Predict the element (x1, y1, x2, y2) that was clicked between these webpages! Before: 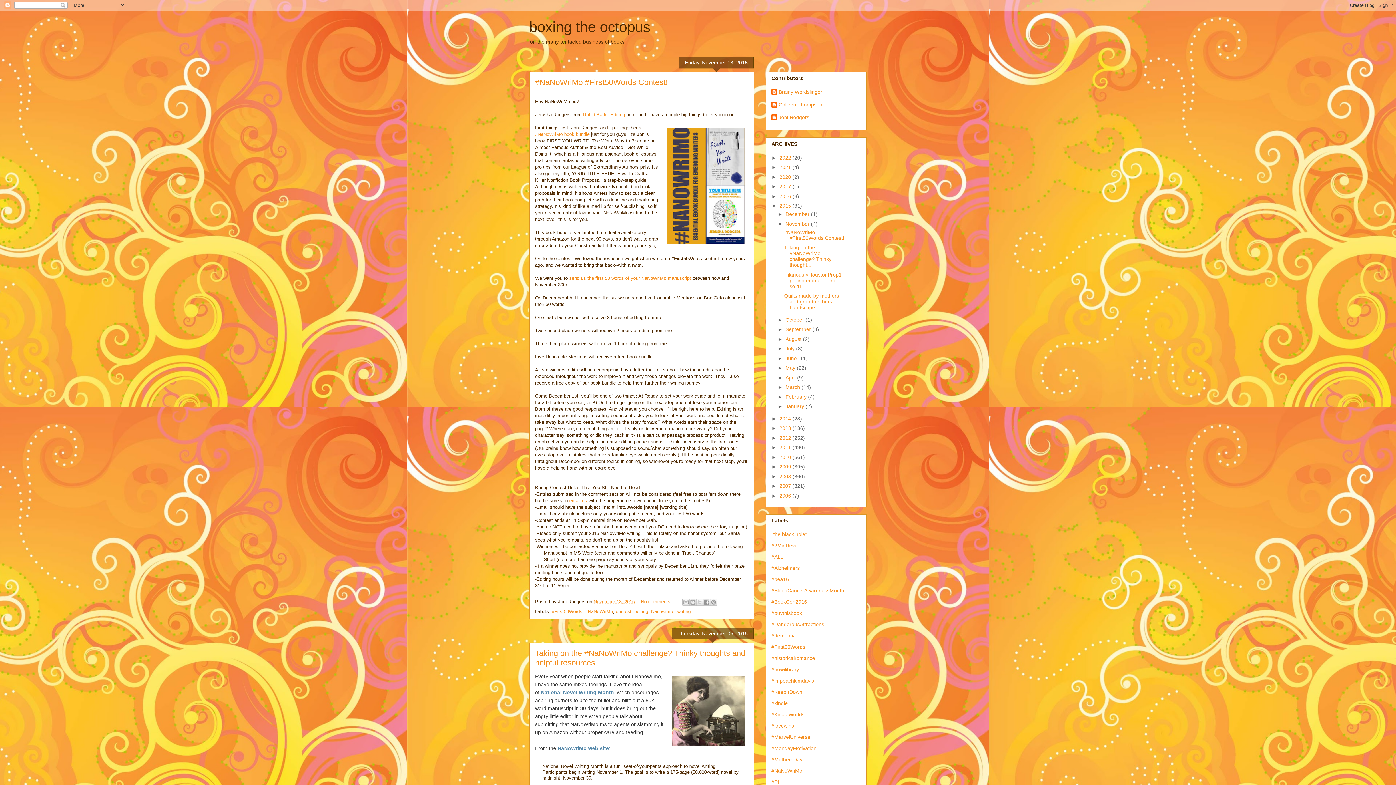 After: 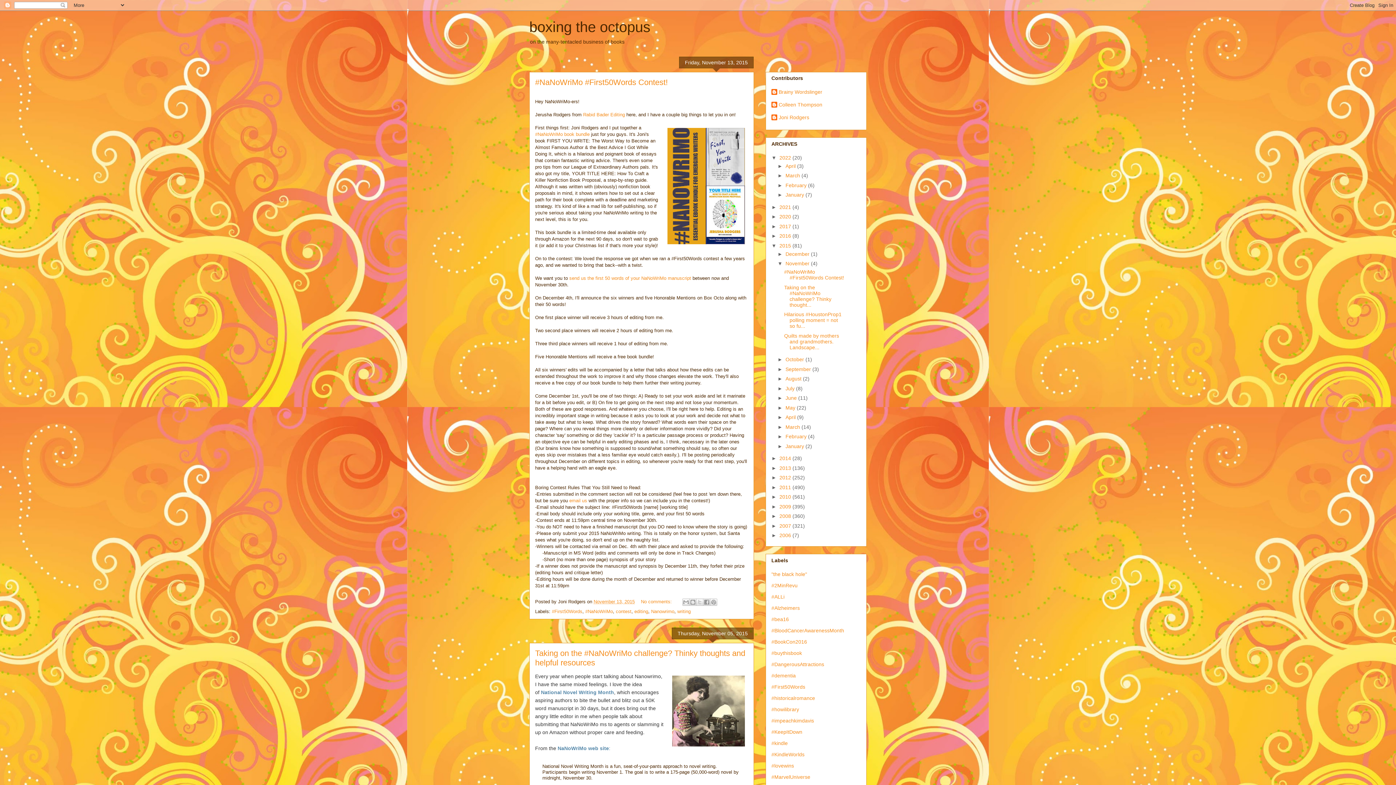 Action: label: ►   bbox: (771, 154, 779, 160)